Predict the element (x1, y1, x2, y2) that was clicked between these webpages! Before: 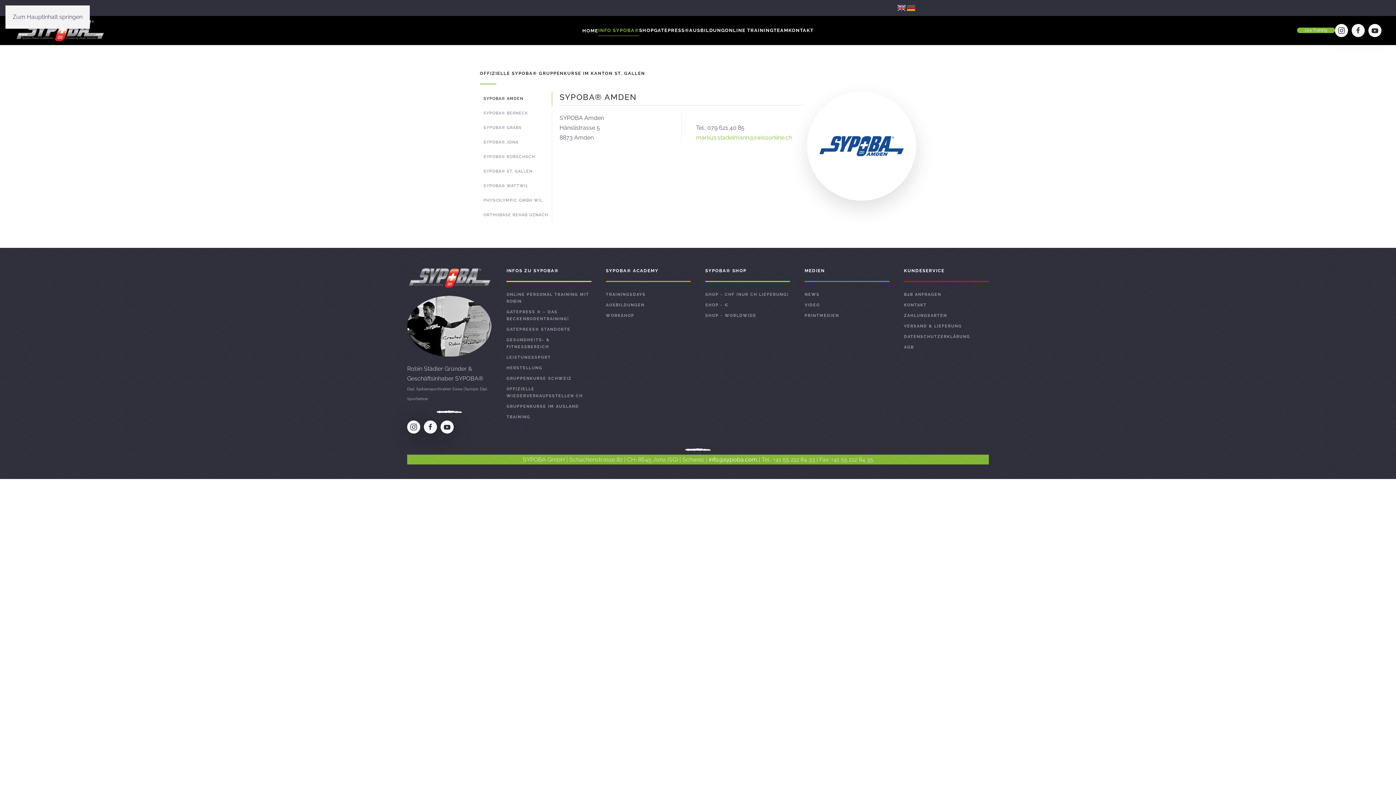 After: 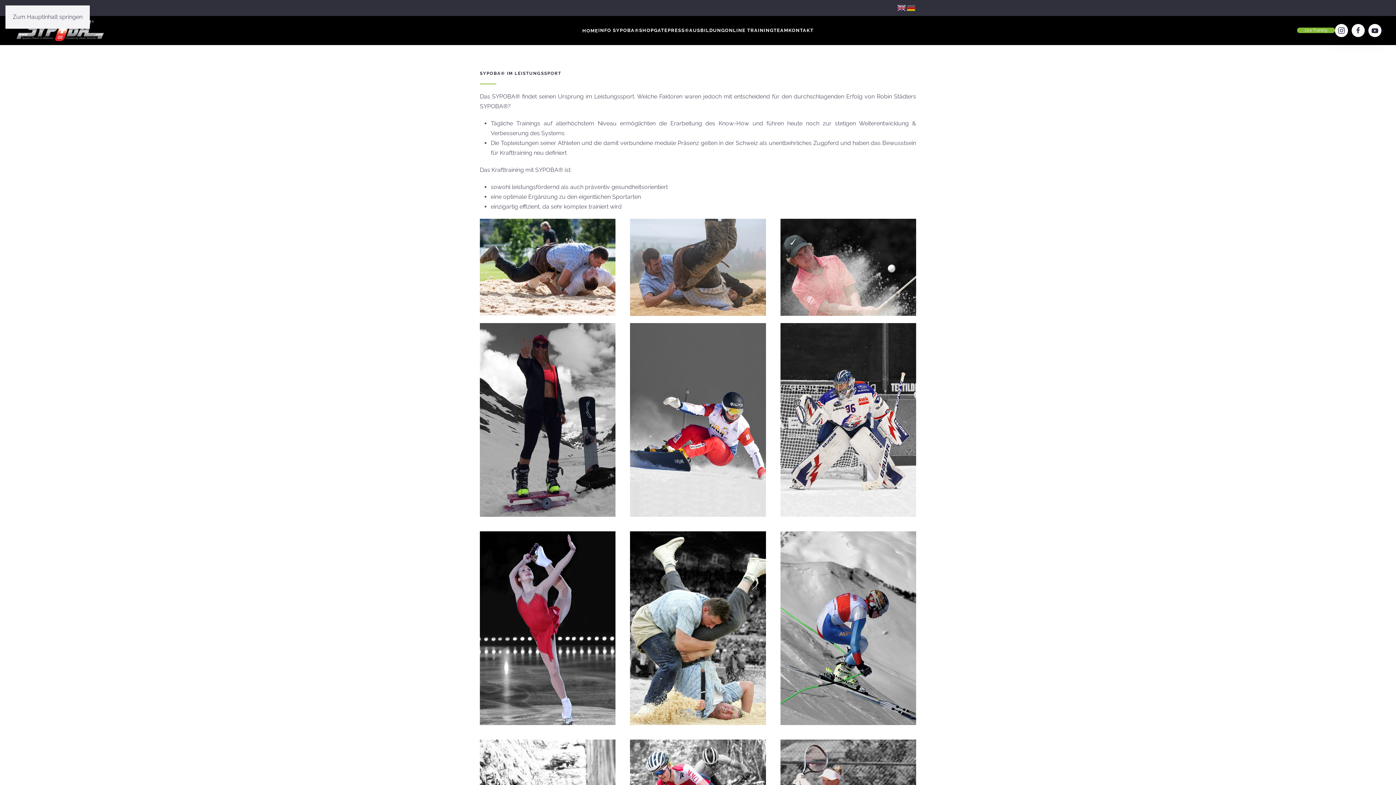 Action: label: LEISTUNGSSPORT bbox: (506, 352, 591, 362)